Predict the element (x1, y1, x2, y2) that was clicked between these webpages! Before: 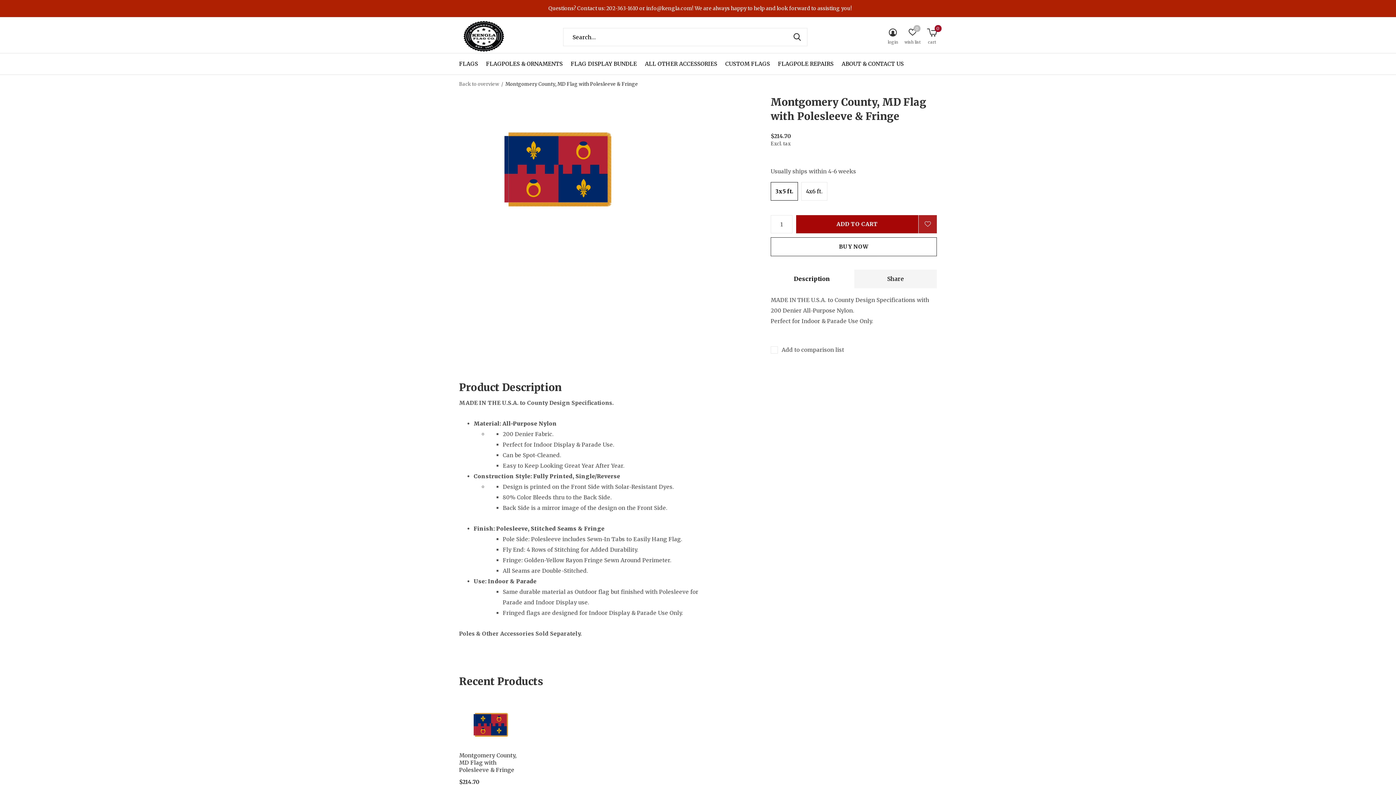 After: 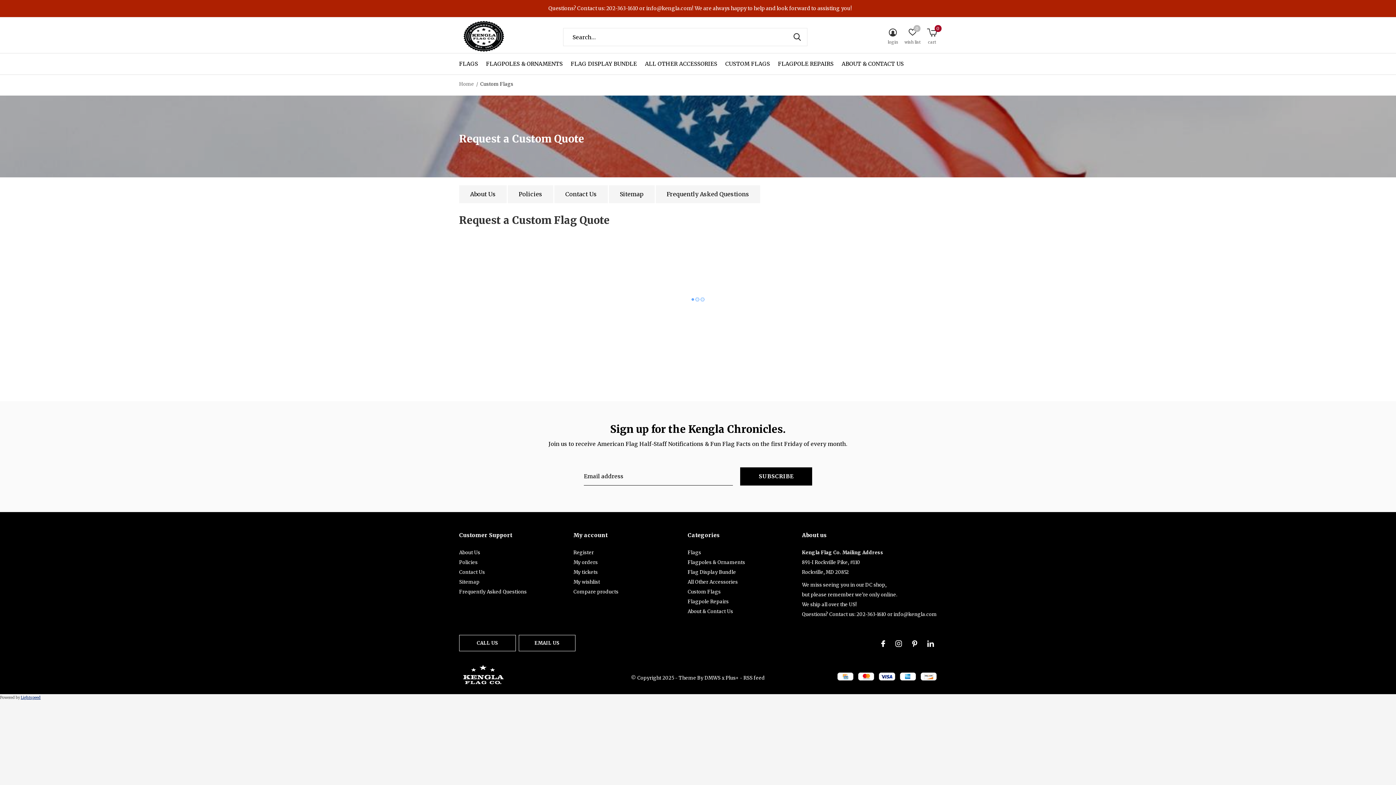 Action: bbox: (725, 58, 770, 68) label: CUSTOM FLAGS